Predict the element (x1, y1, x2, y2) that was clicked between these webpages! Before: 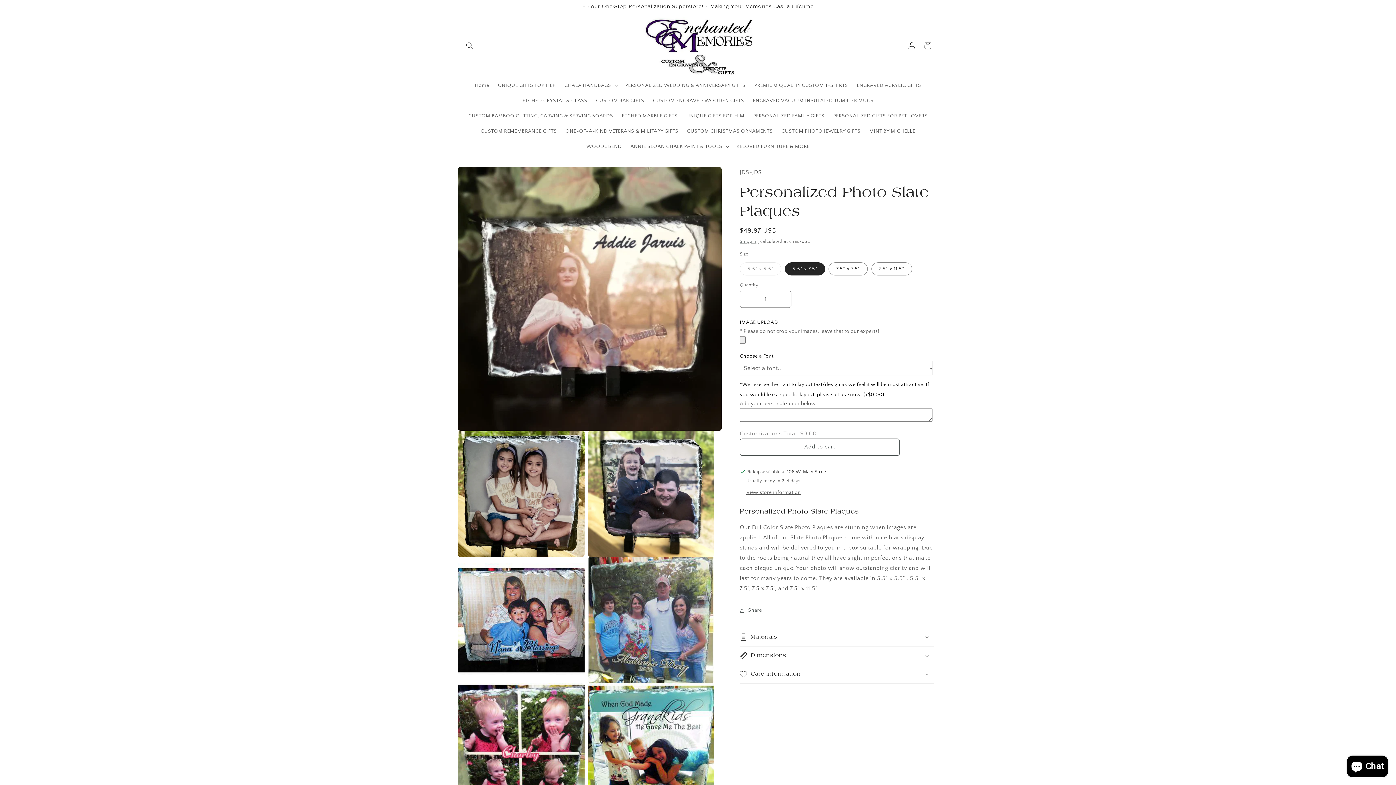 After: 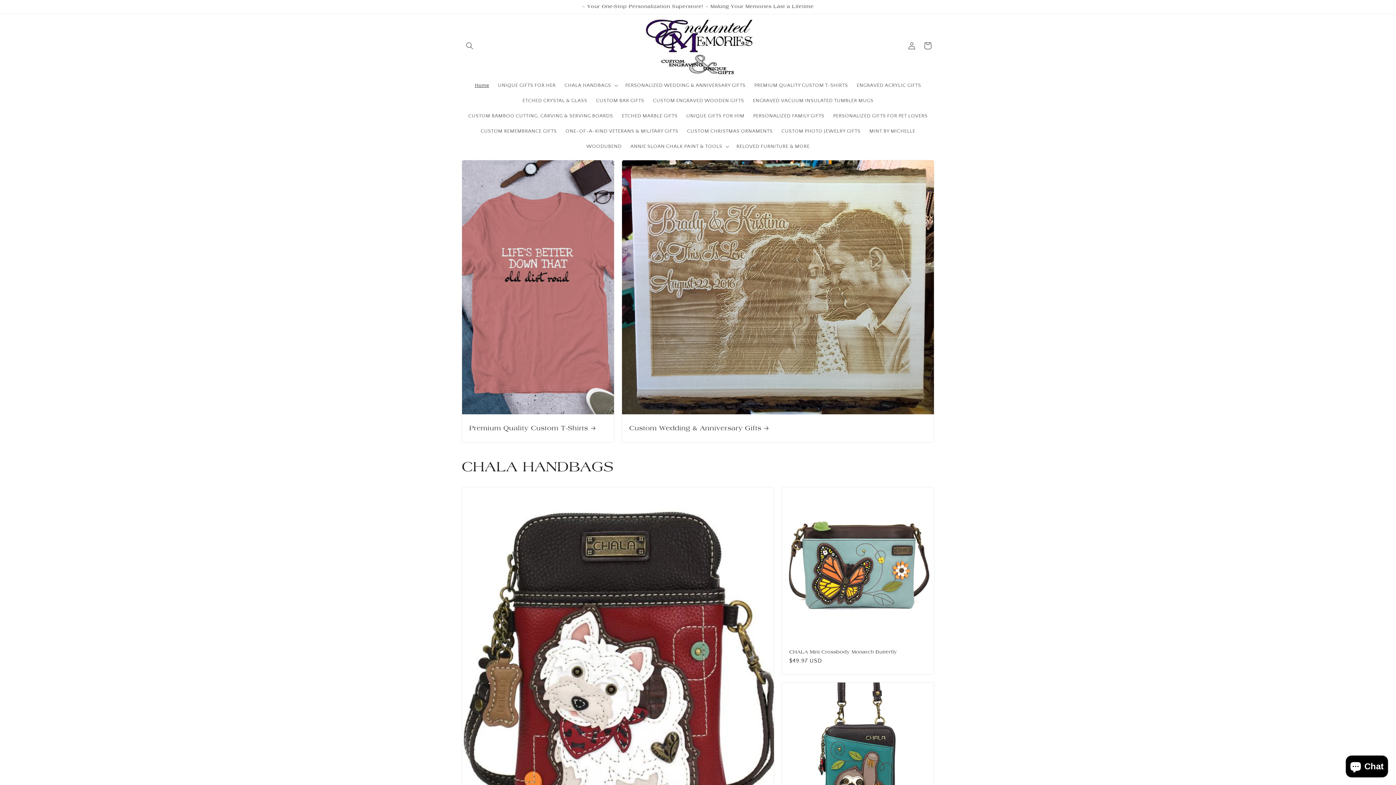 Action: bbox: (470, 77, 493, 92) label: Home